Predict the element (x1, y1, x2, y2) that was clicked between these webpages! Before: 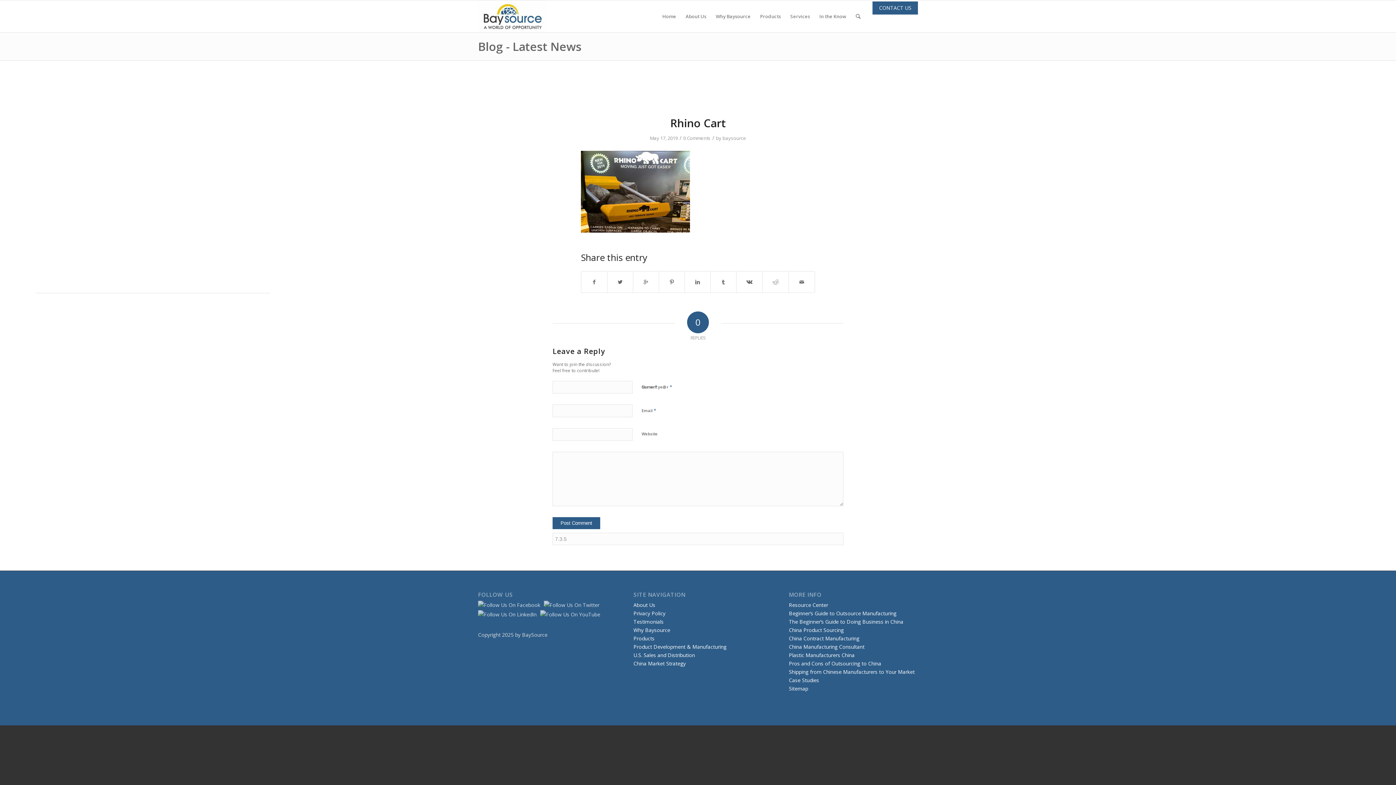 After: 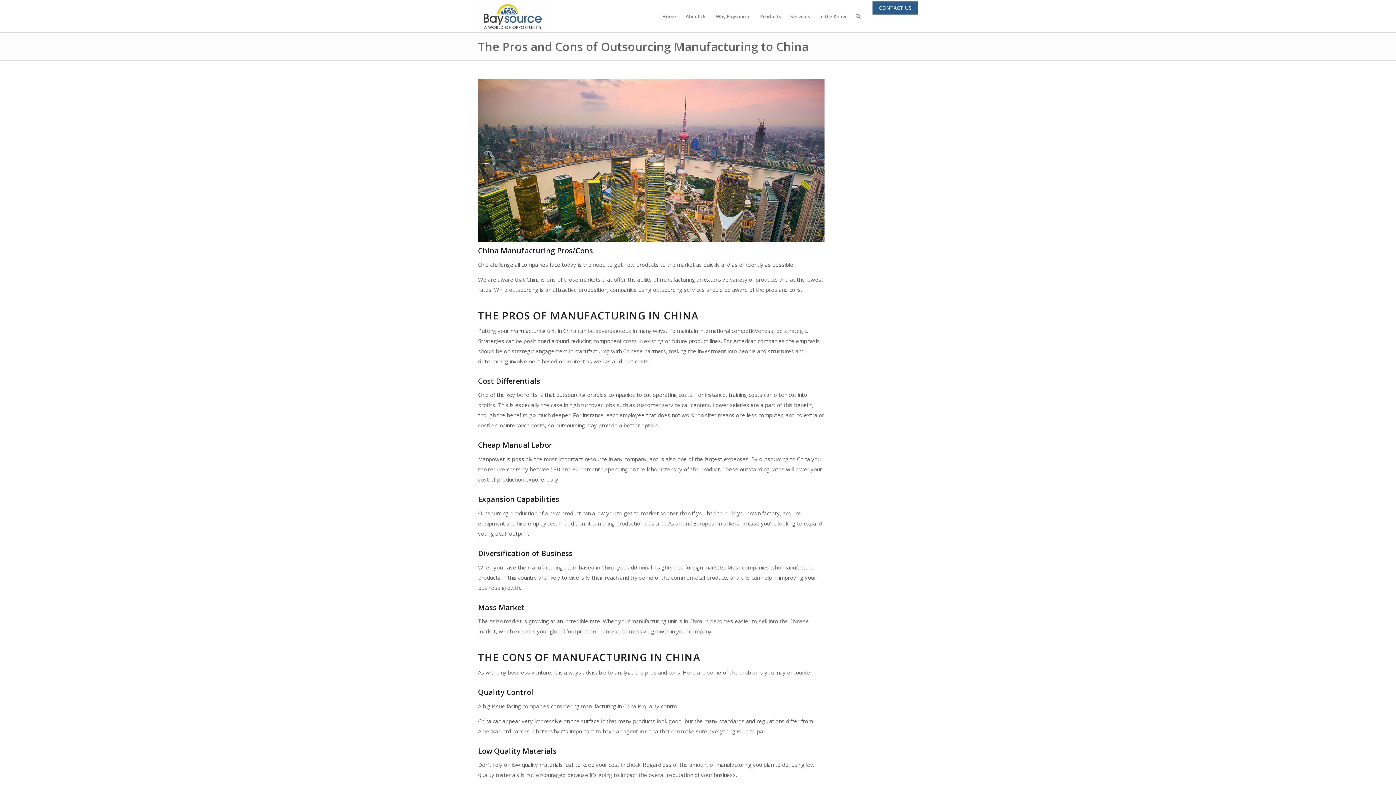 Action: label: Pros and Cons of Outsourcing to China bbox: (789, 660, 881, 667)